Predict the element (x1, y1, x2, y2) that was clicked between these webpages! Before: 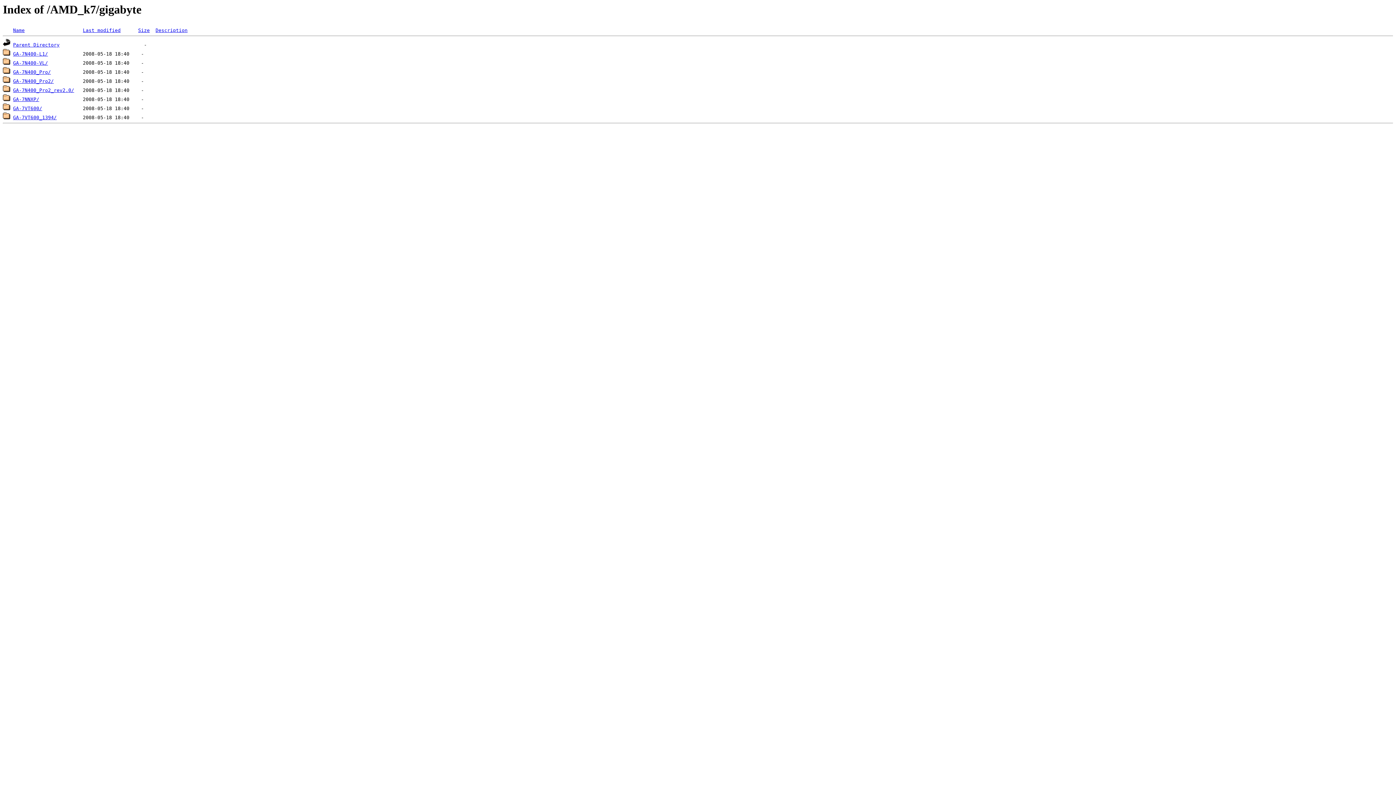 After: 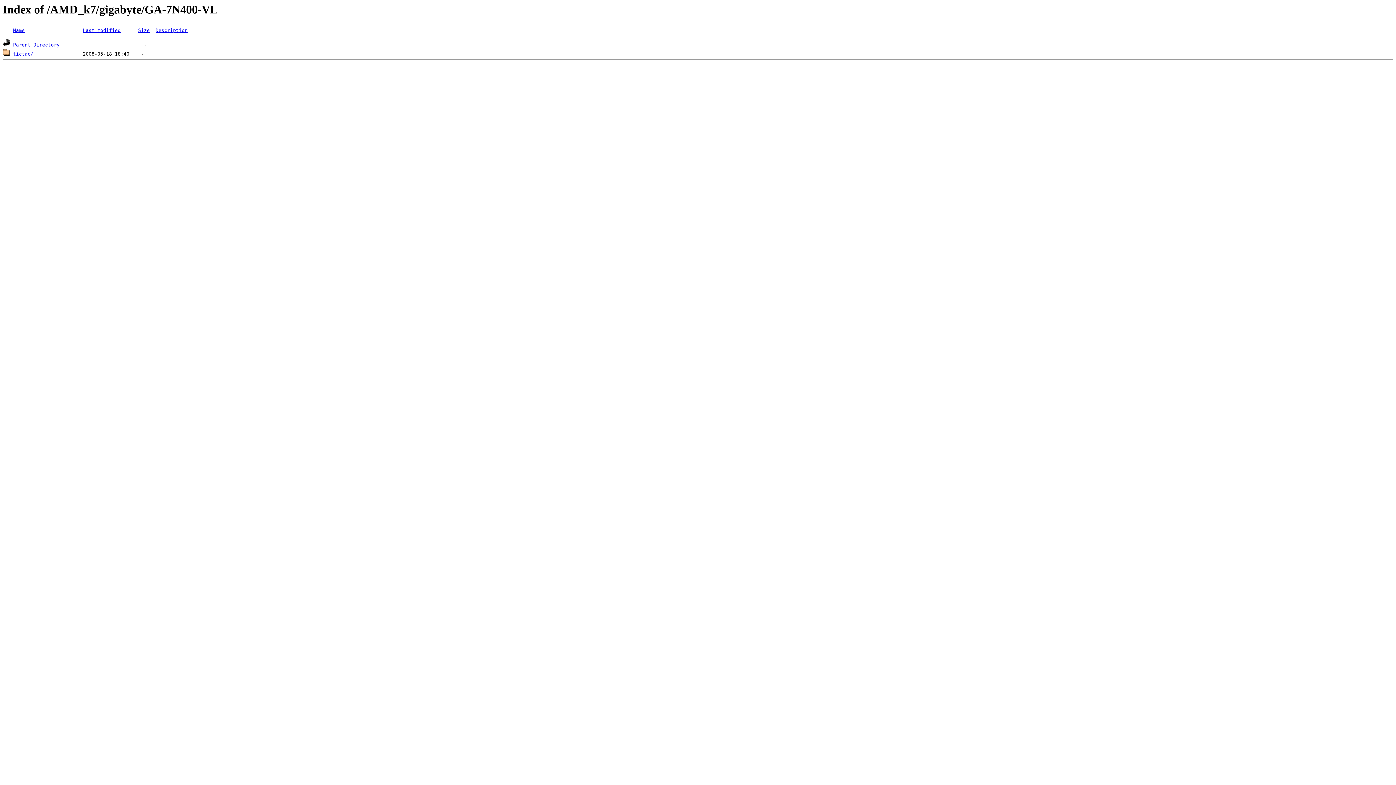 Action: label: GA-7N400-VL/ bbox: (13, 60, 48, 65)